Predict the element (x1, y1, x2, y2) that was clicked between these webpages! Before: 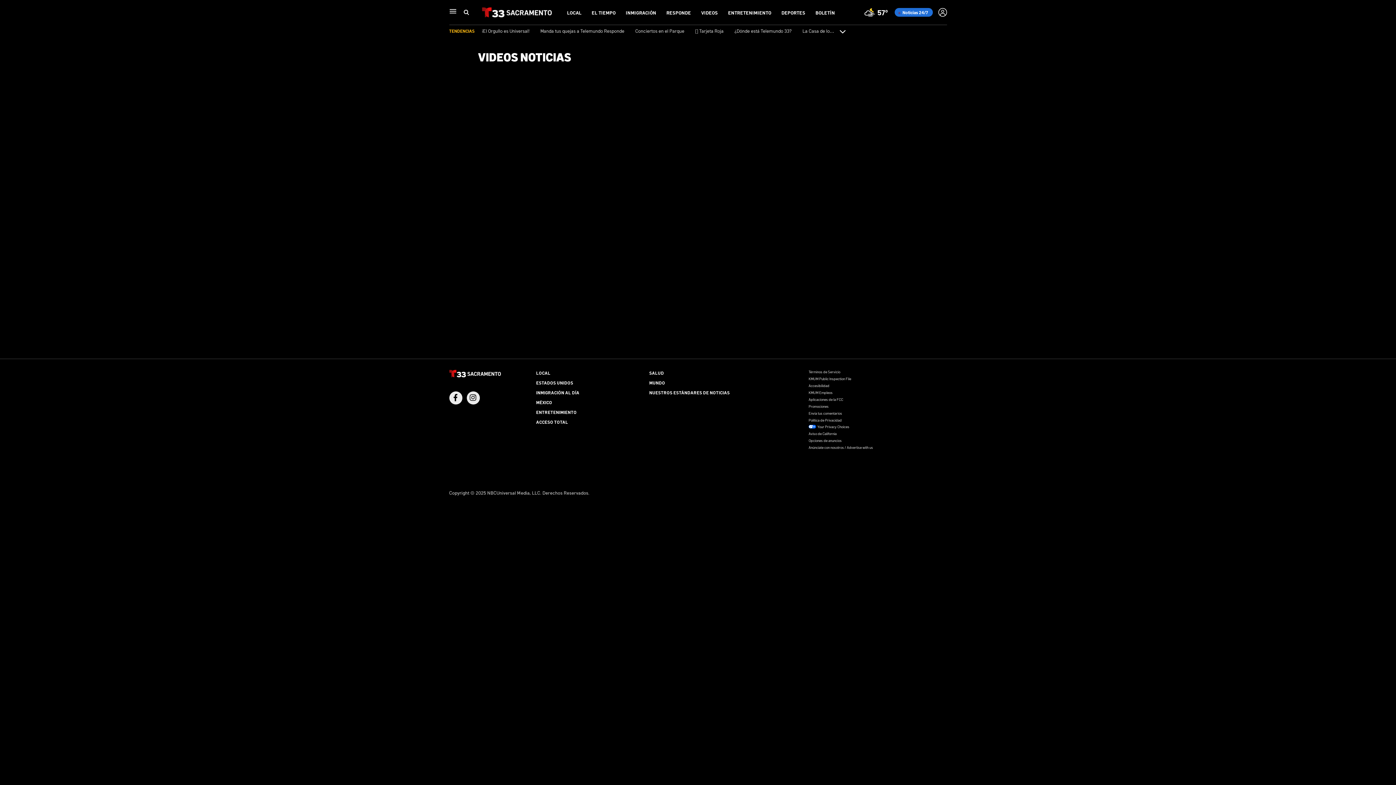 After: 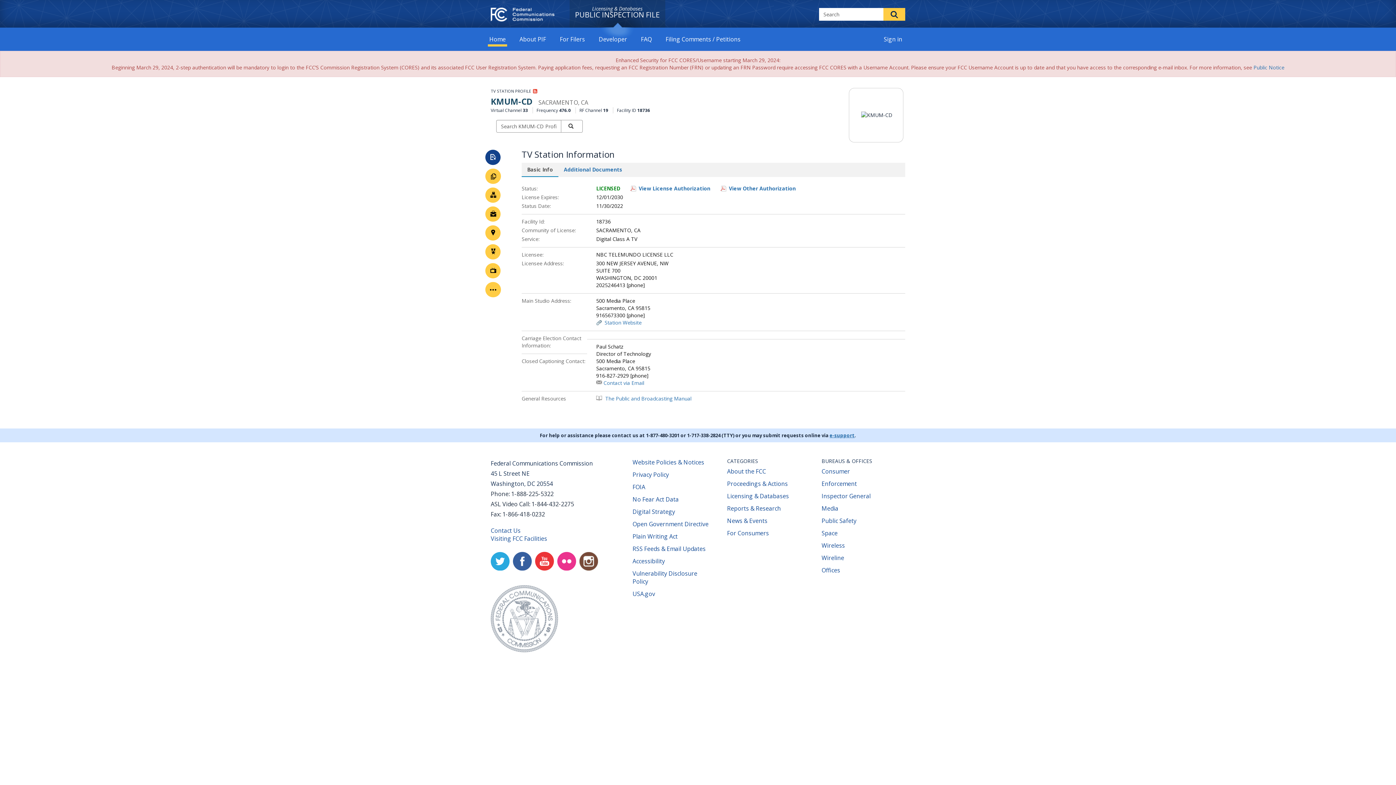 Action: bbox: (808, 376, 851, 381) label: KMUM Public Inspection File